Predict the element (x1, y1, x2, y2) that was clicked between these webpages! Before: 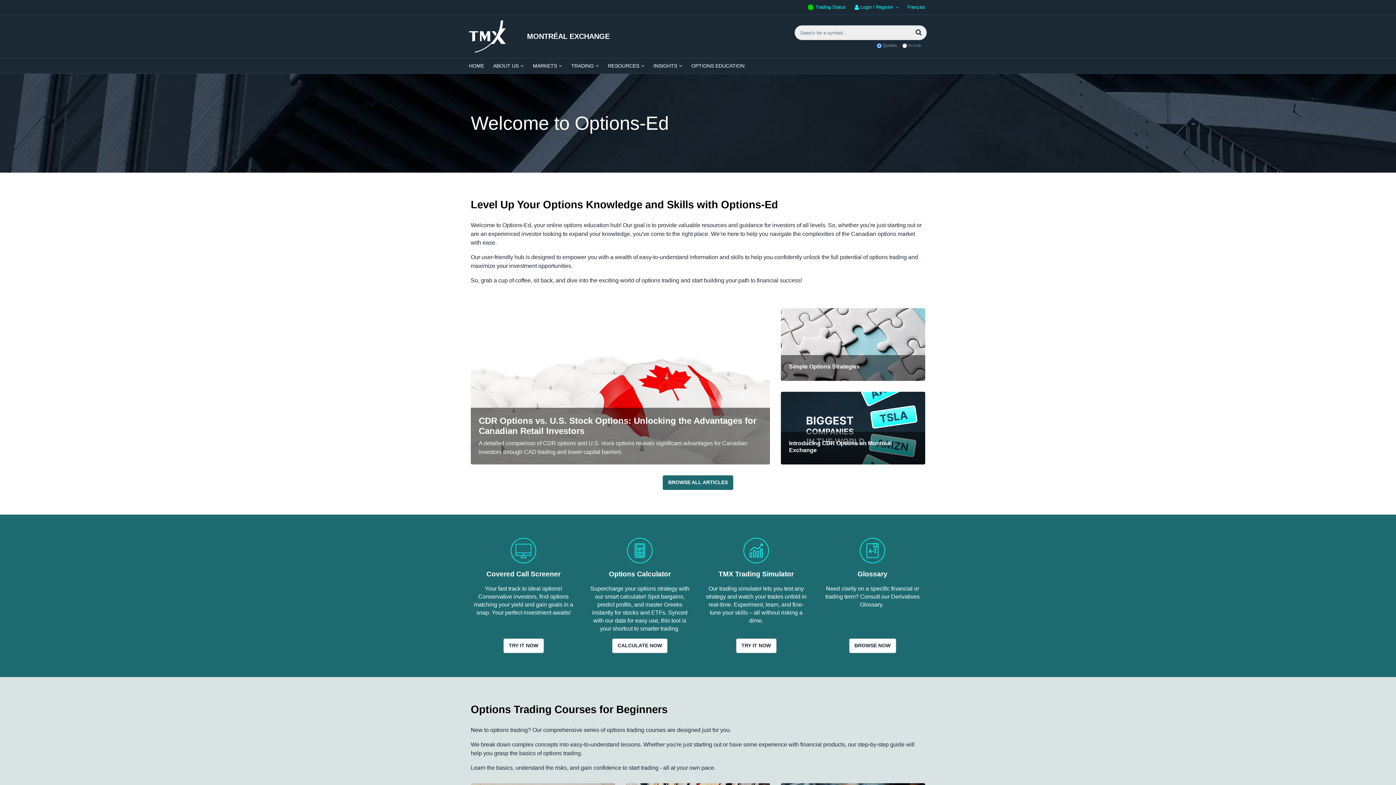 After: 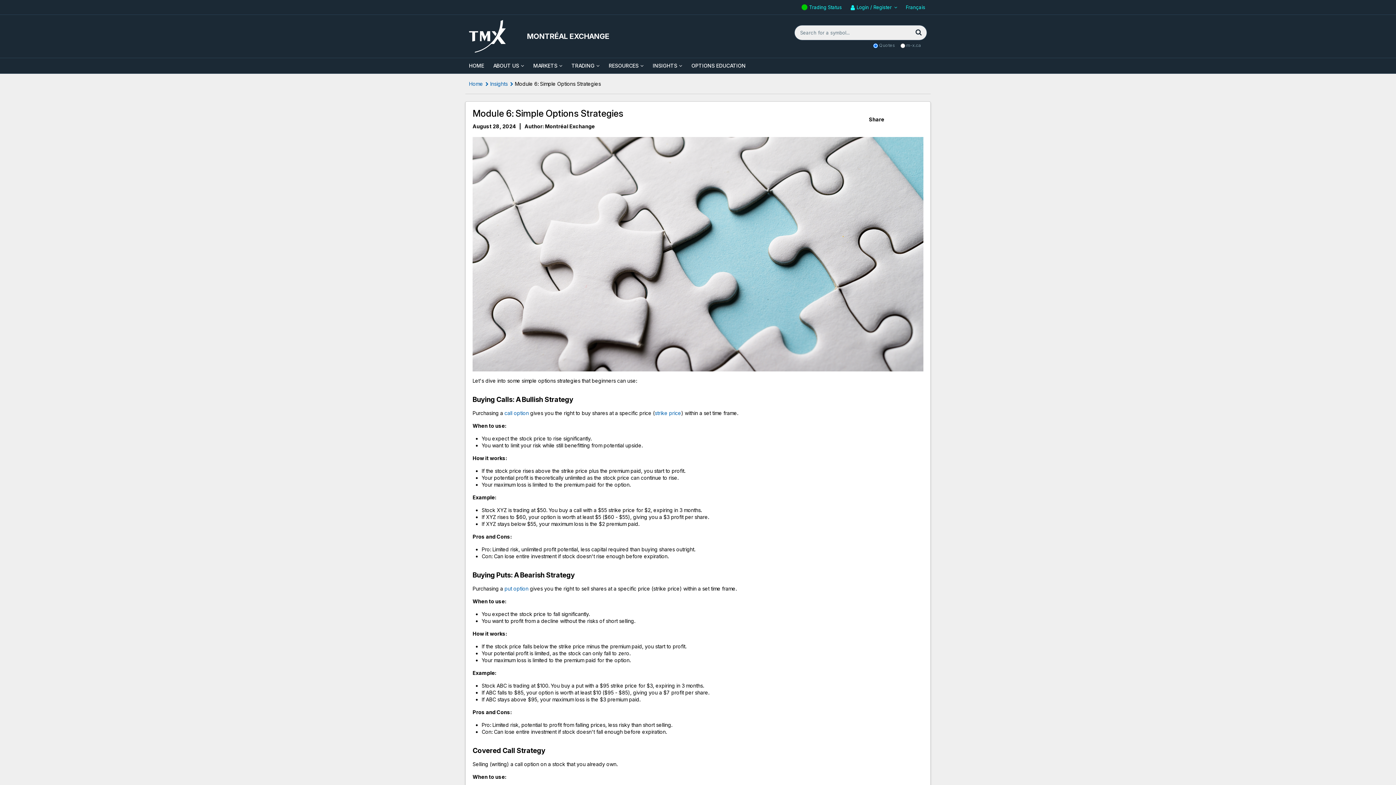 Action: bbox: (789, 363, 859, 369) label: Simple Options Strategies